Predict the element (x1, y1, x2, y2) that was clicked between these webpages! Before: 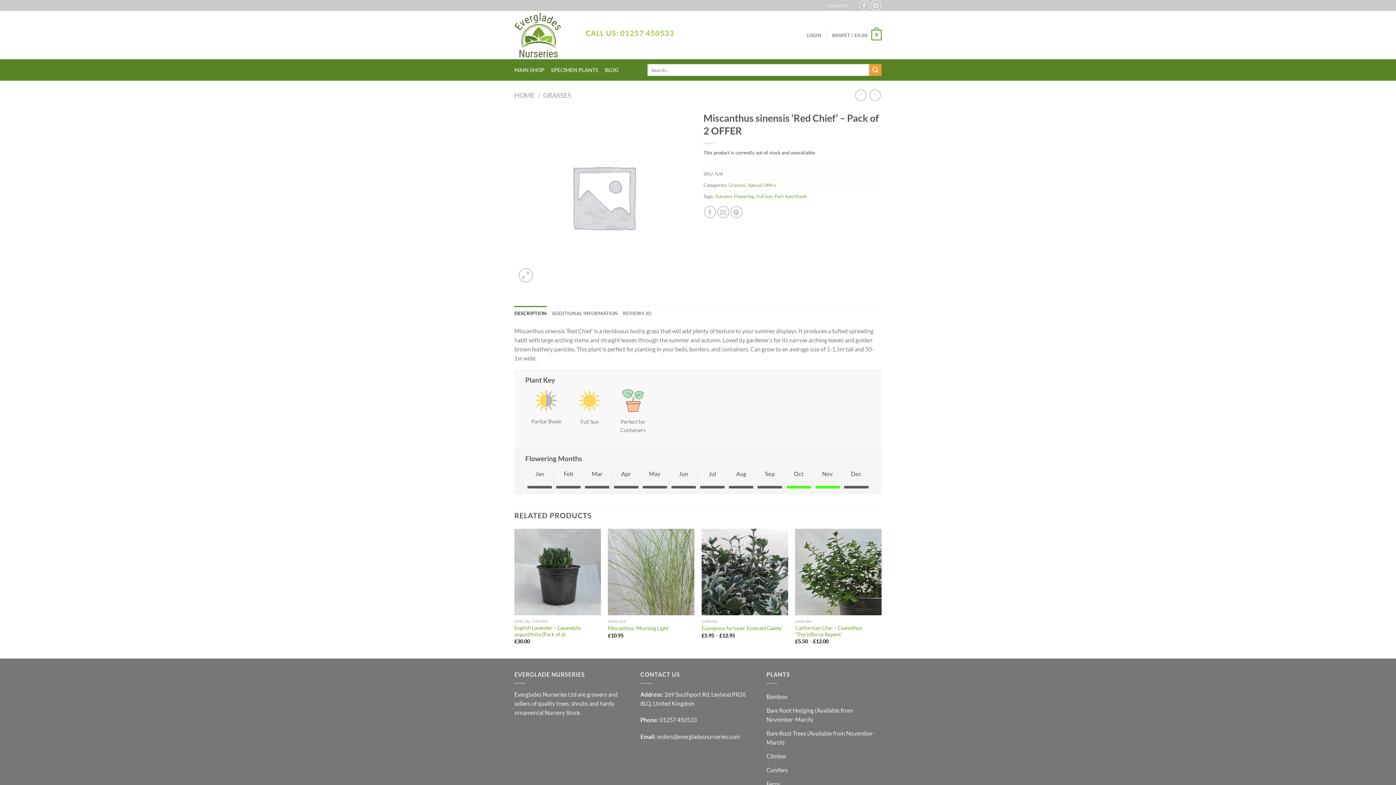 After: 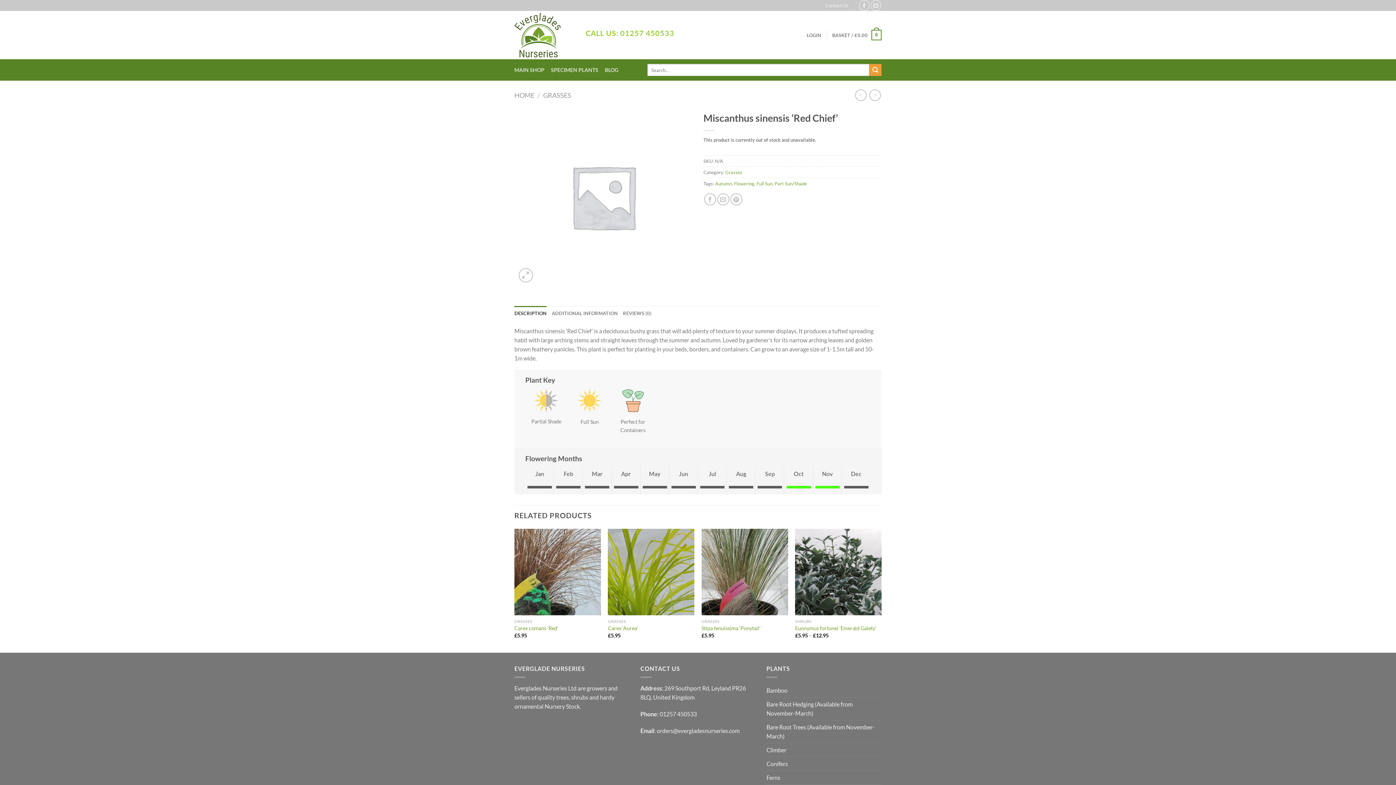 Action: bbox: (869, 89, 880, 100)